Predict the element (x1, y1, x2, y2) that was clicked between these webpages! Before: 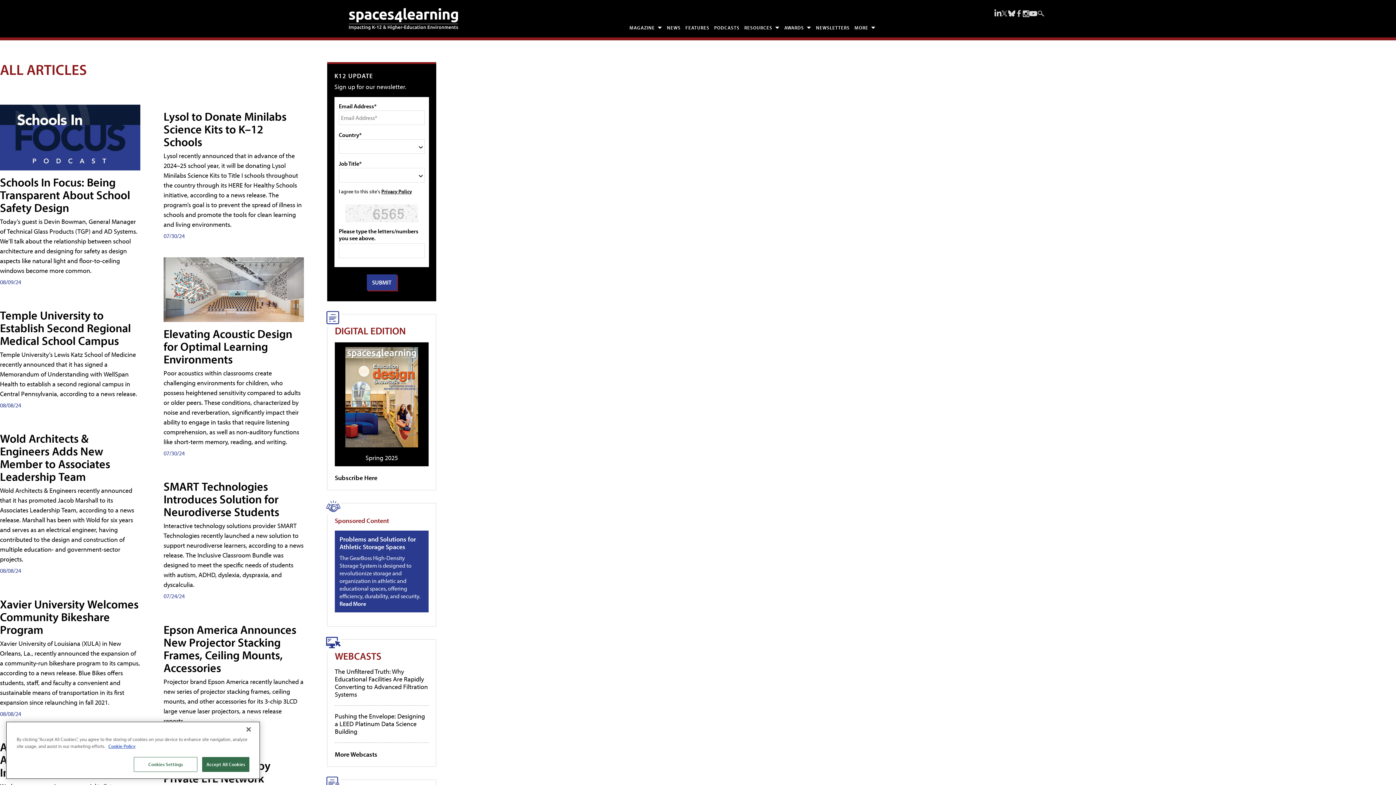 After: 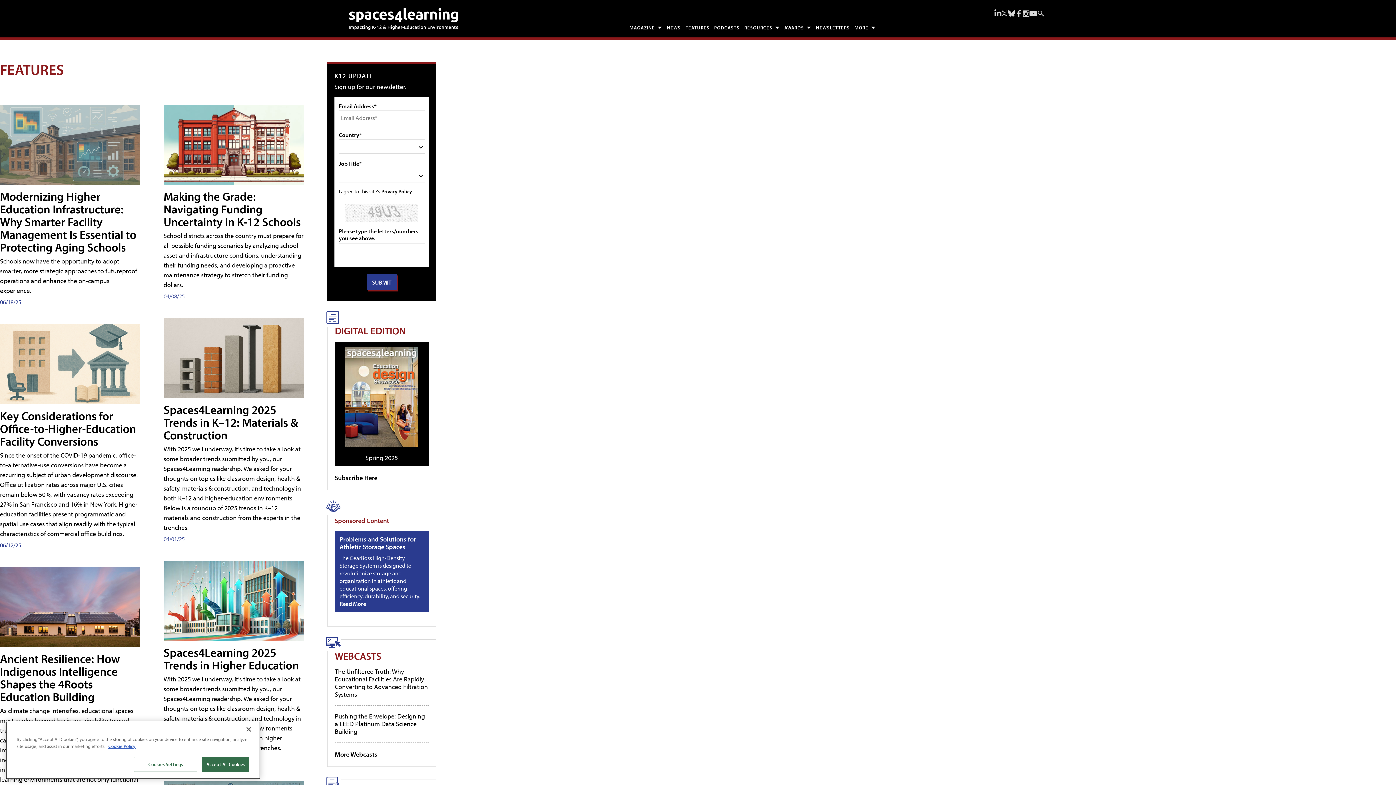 Action: label: FEATURES bbox: (683, 21, 712, 32)